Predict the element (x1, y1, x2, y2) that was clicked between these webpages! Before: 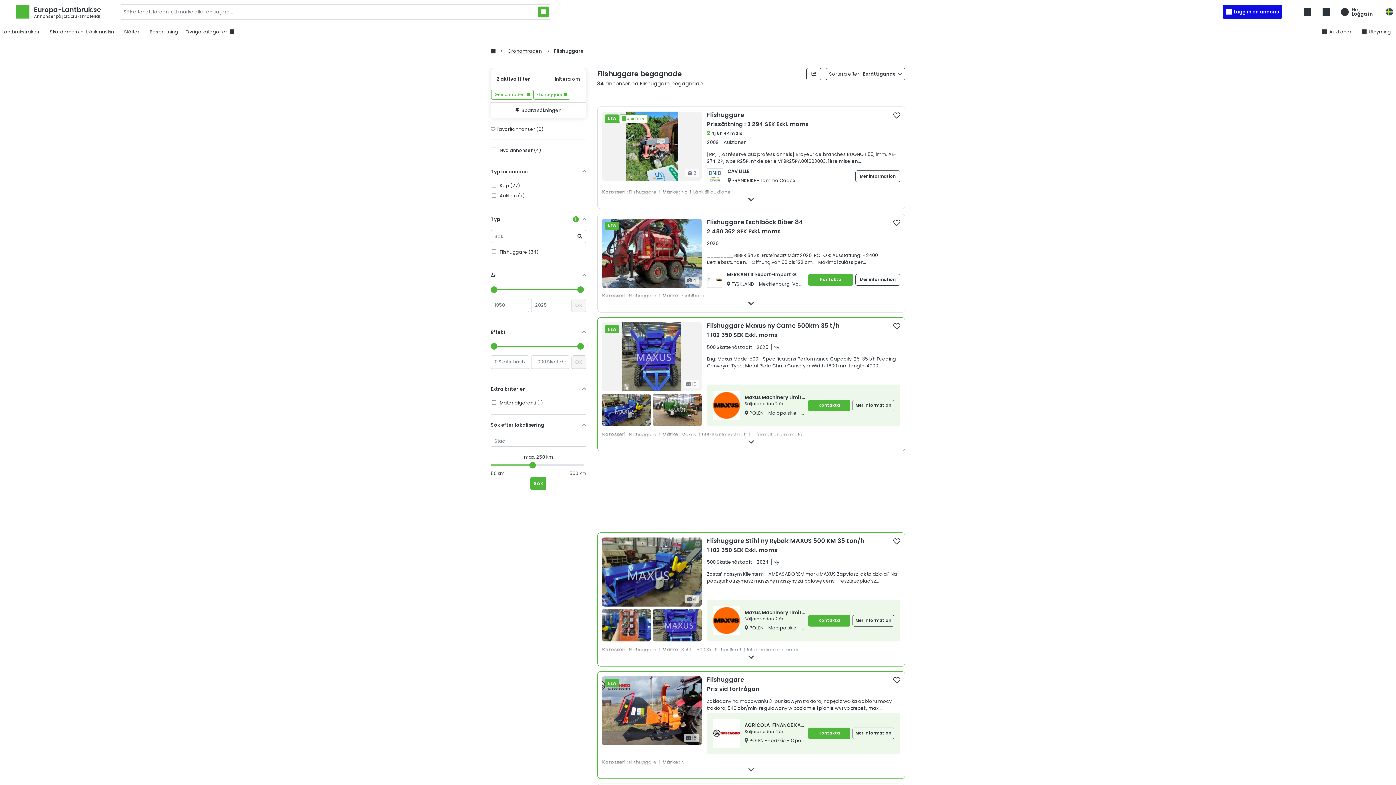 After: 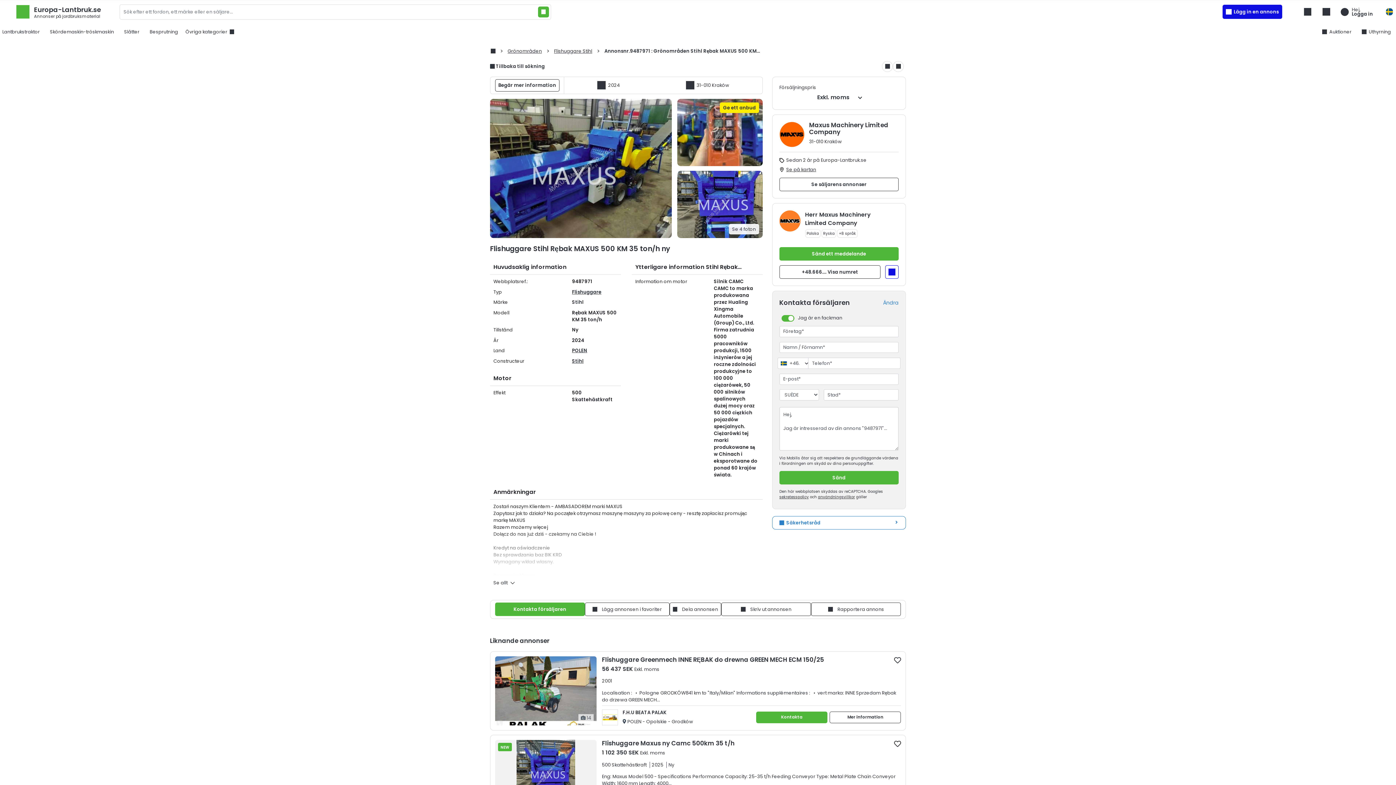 Action: bbox: (808, 615, 850, 626) label: Kontakta